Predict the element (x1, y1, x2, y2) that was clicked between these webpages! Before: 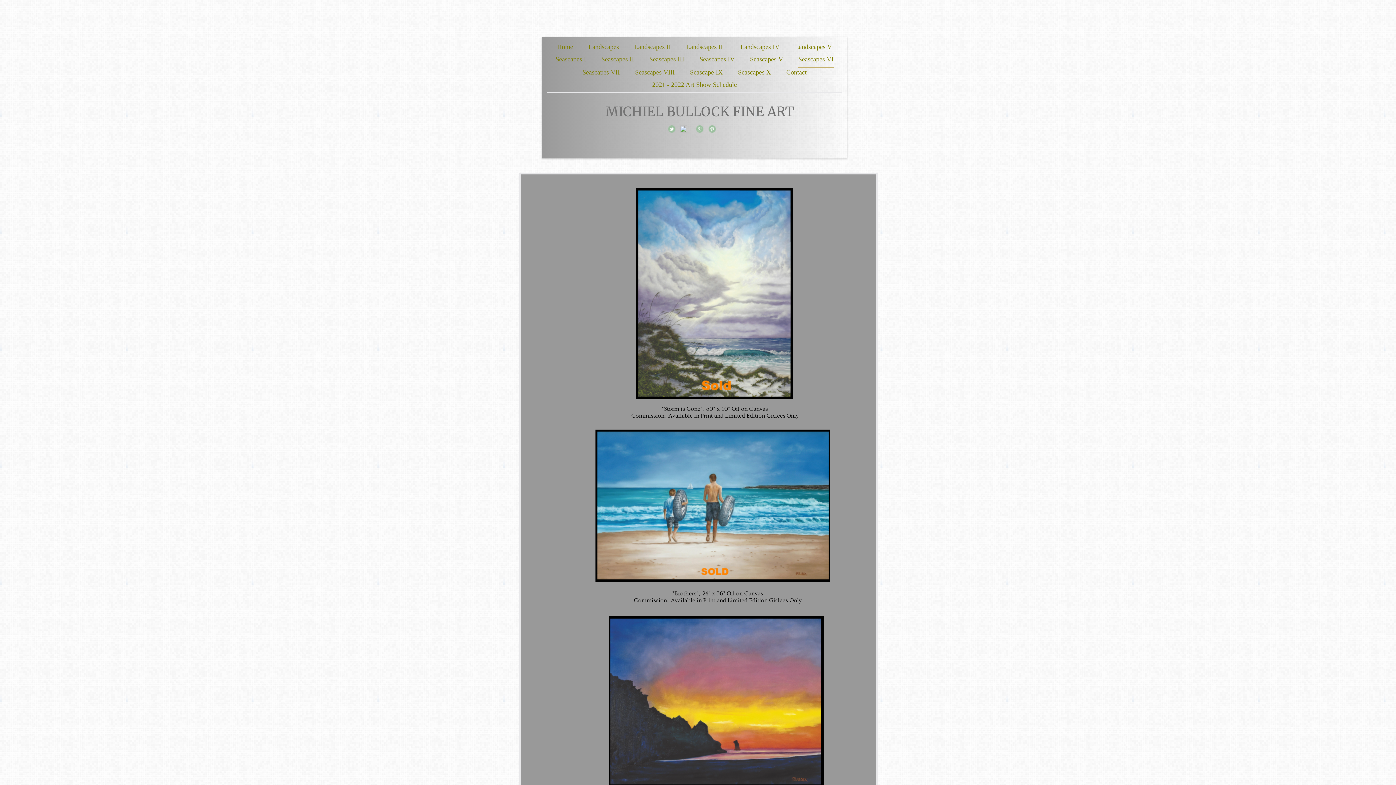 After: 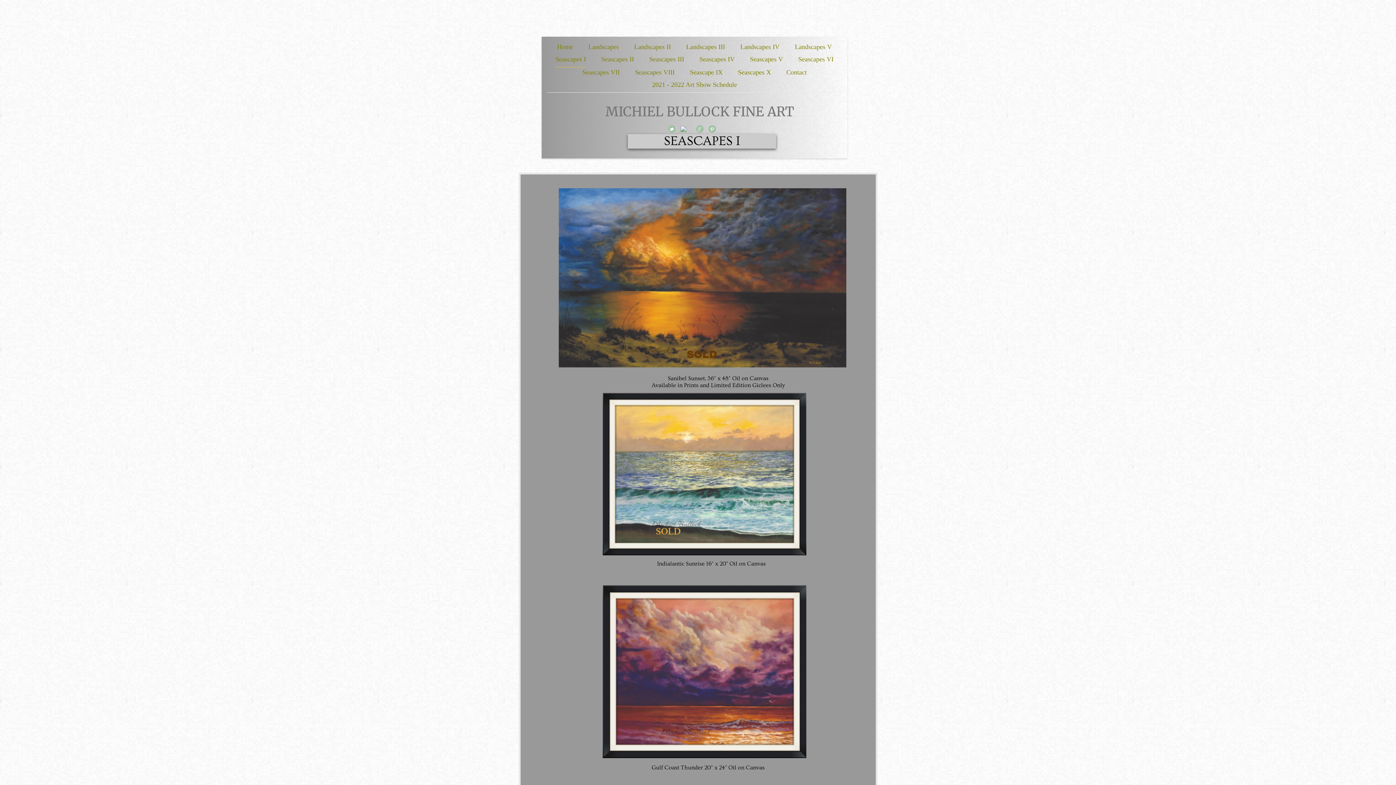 Action: bbox: (555, 55, 586, 66) label: Seascapes I